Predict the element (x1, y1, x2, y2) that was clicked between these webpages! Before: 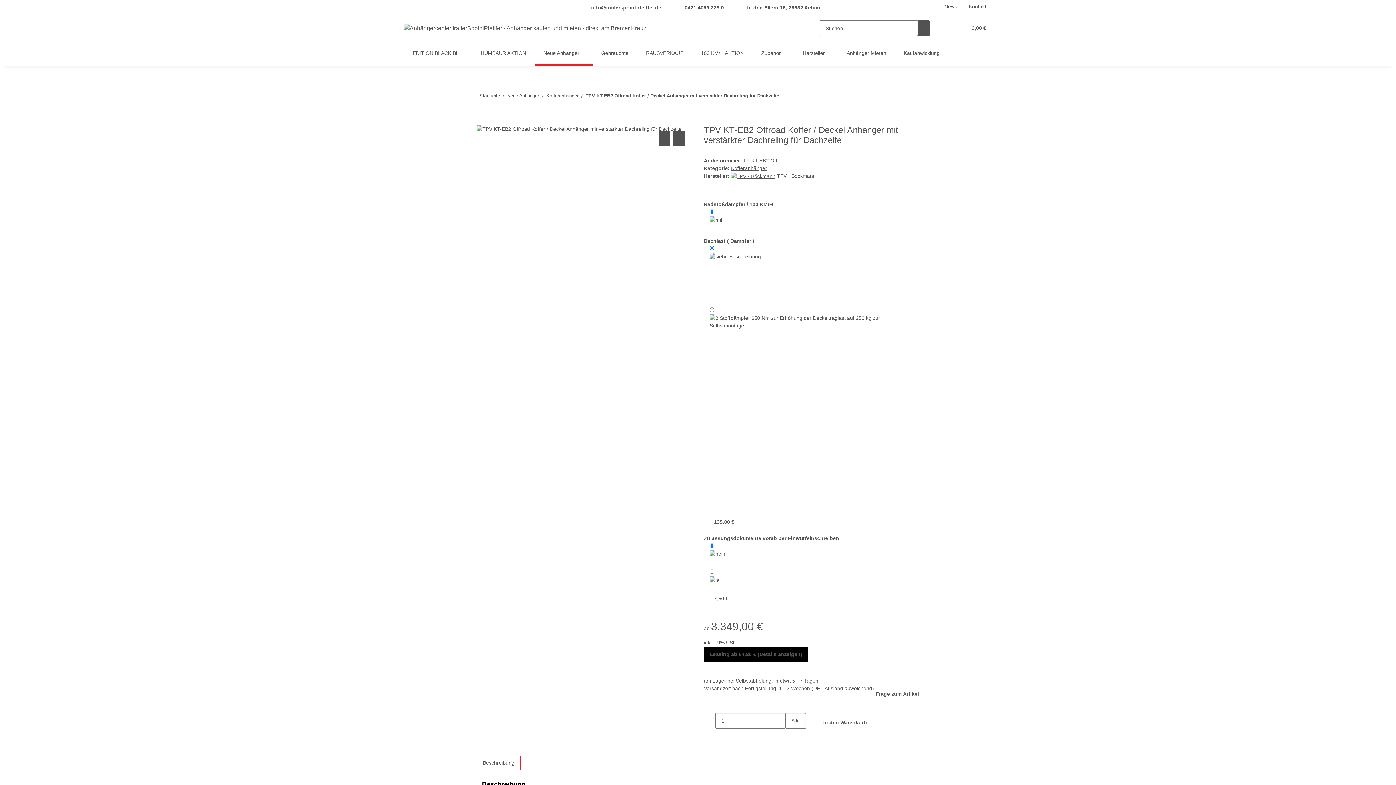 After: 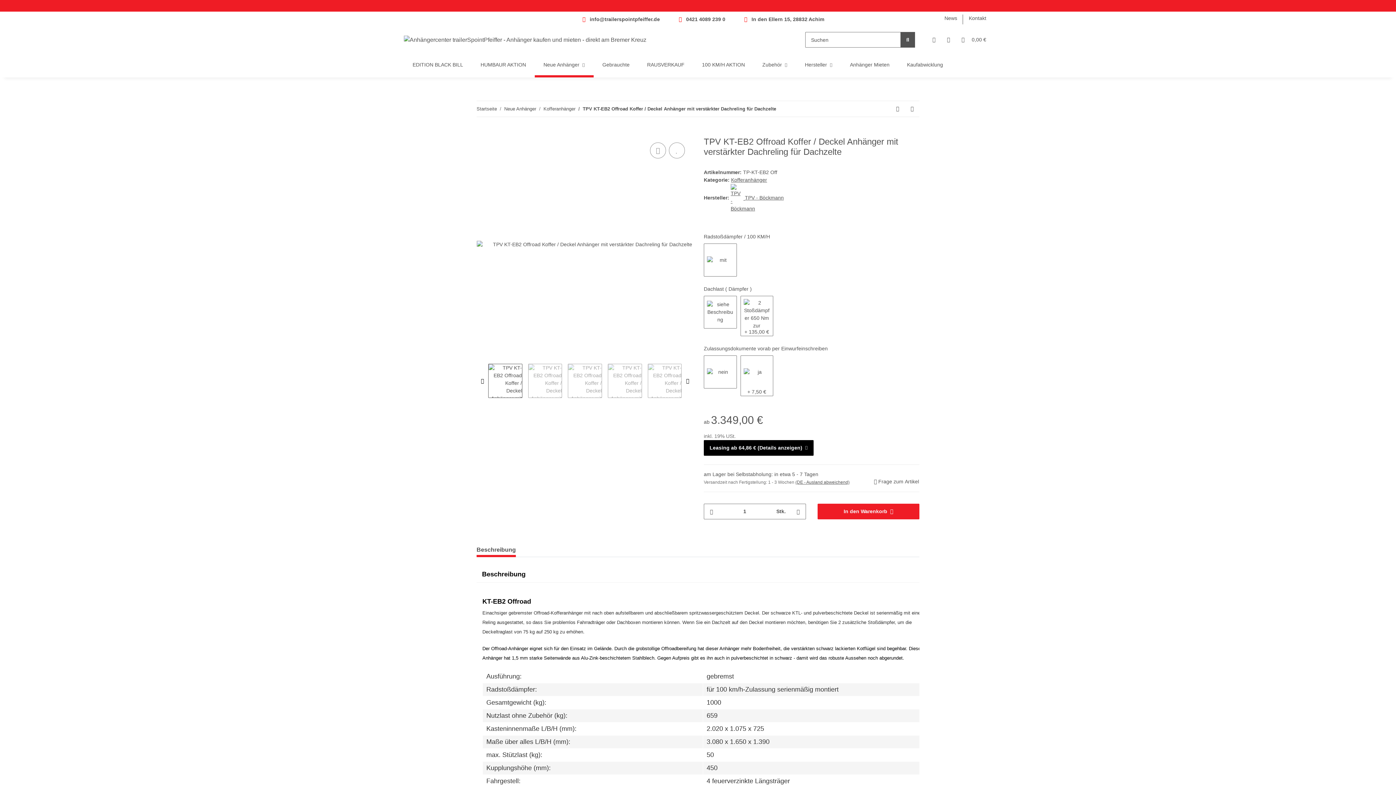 Action: bbox: (585, 92, 779, 99) label: TPV KT-EB2 Offroad Koffer / Deckel Anhänger mit verstärkter Dachreling für Dachzelte